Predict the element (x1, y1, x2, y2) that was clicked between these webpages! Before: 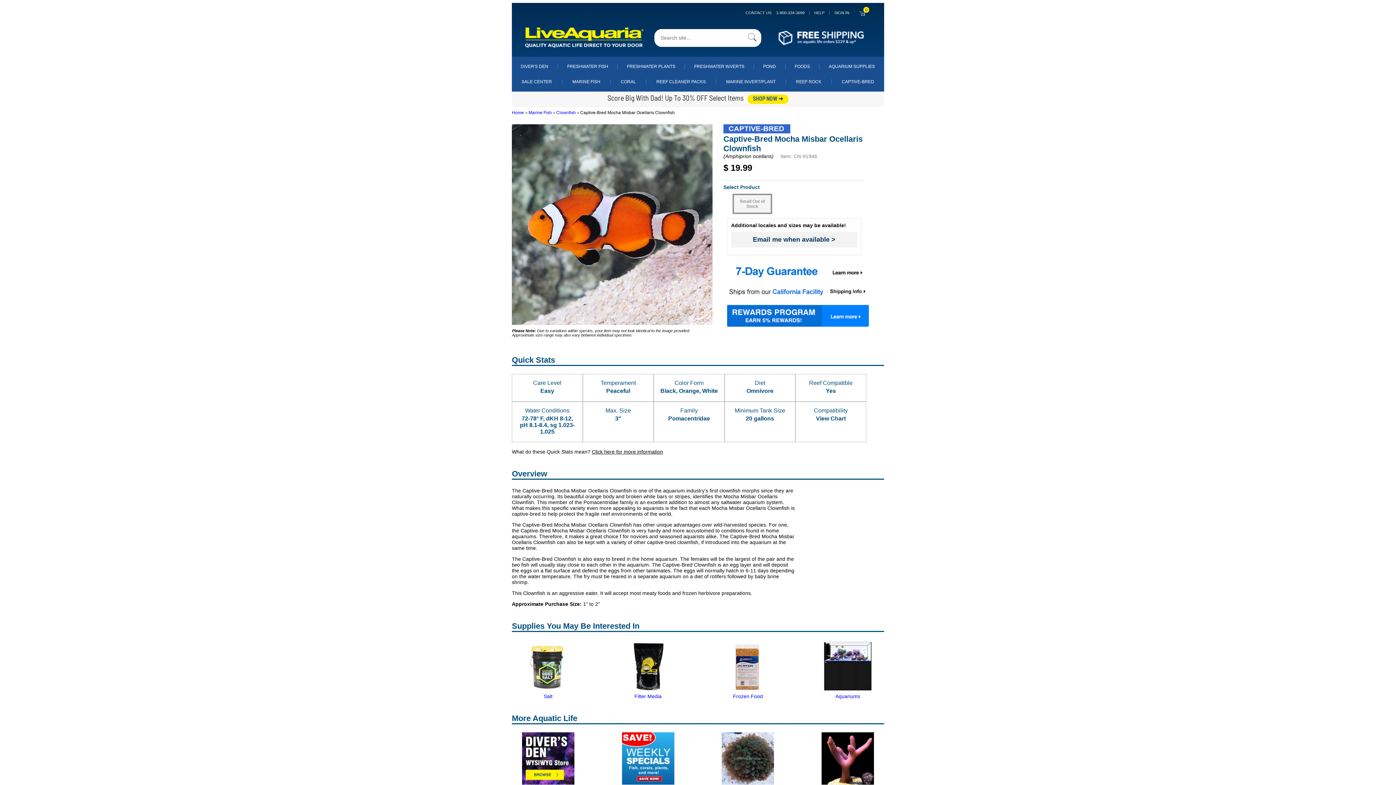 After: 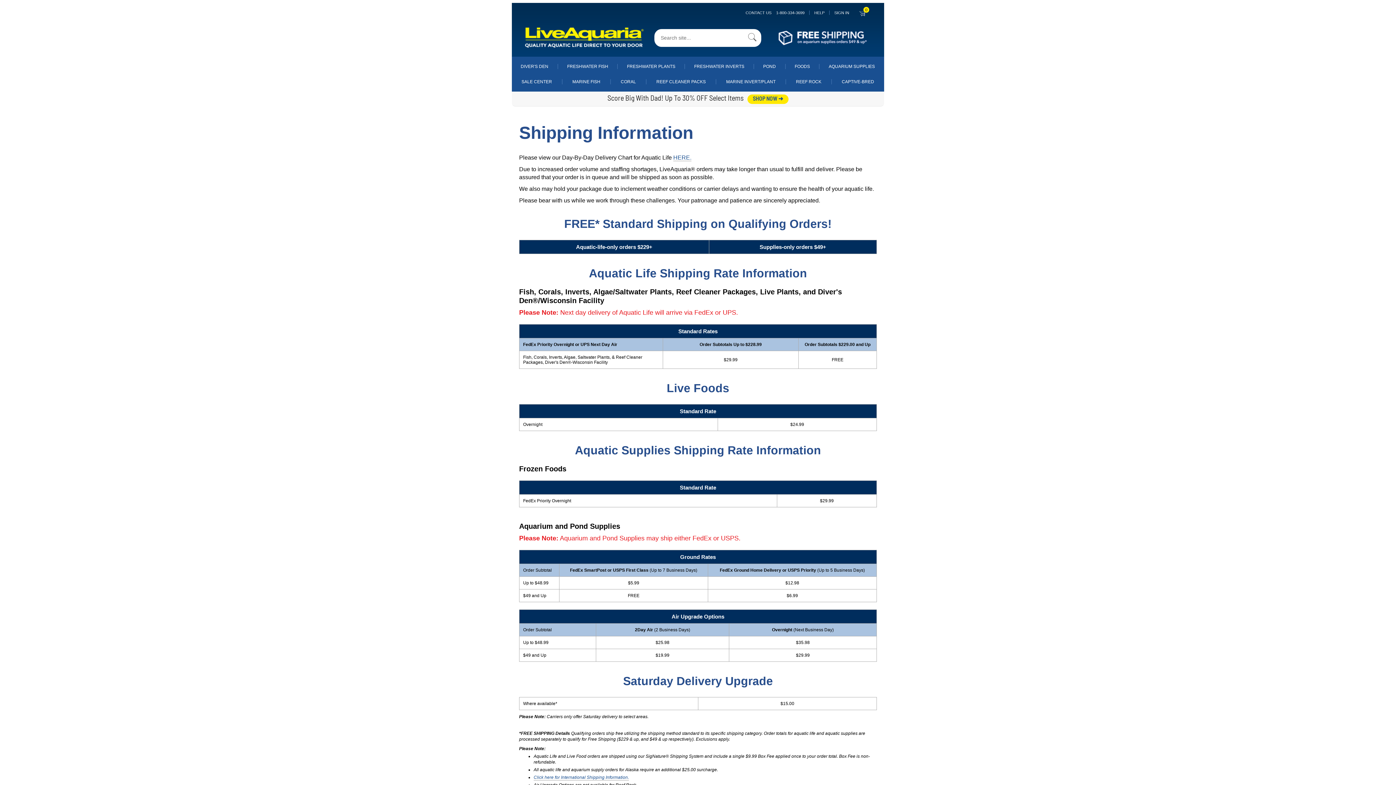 Action: bbox: (770, 48, 871, 52)